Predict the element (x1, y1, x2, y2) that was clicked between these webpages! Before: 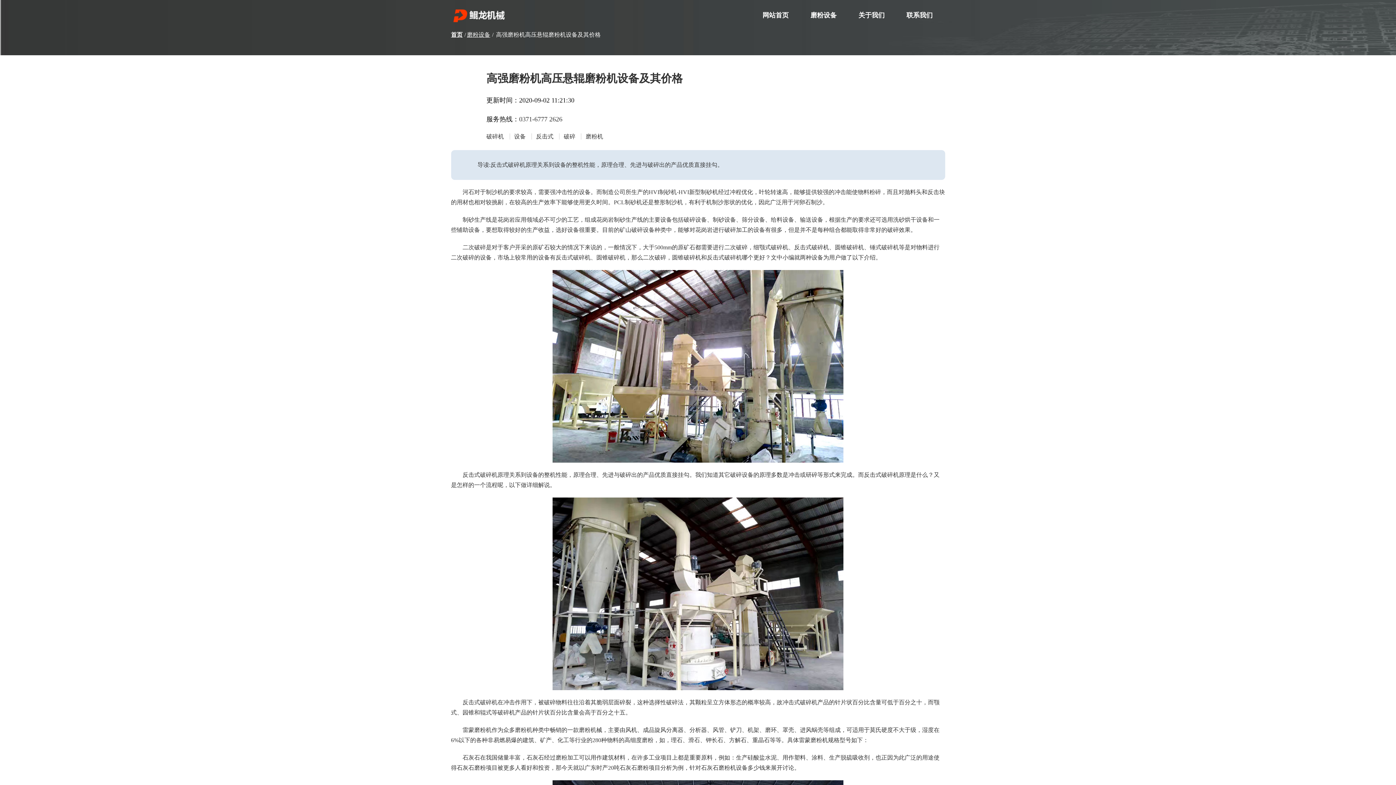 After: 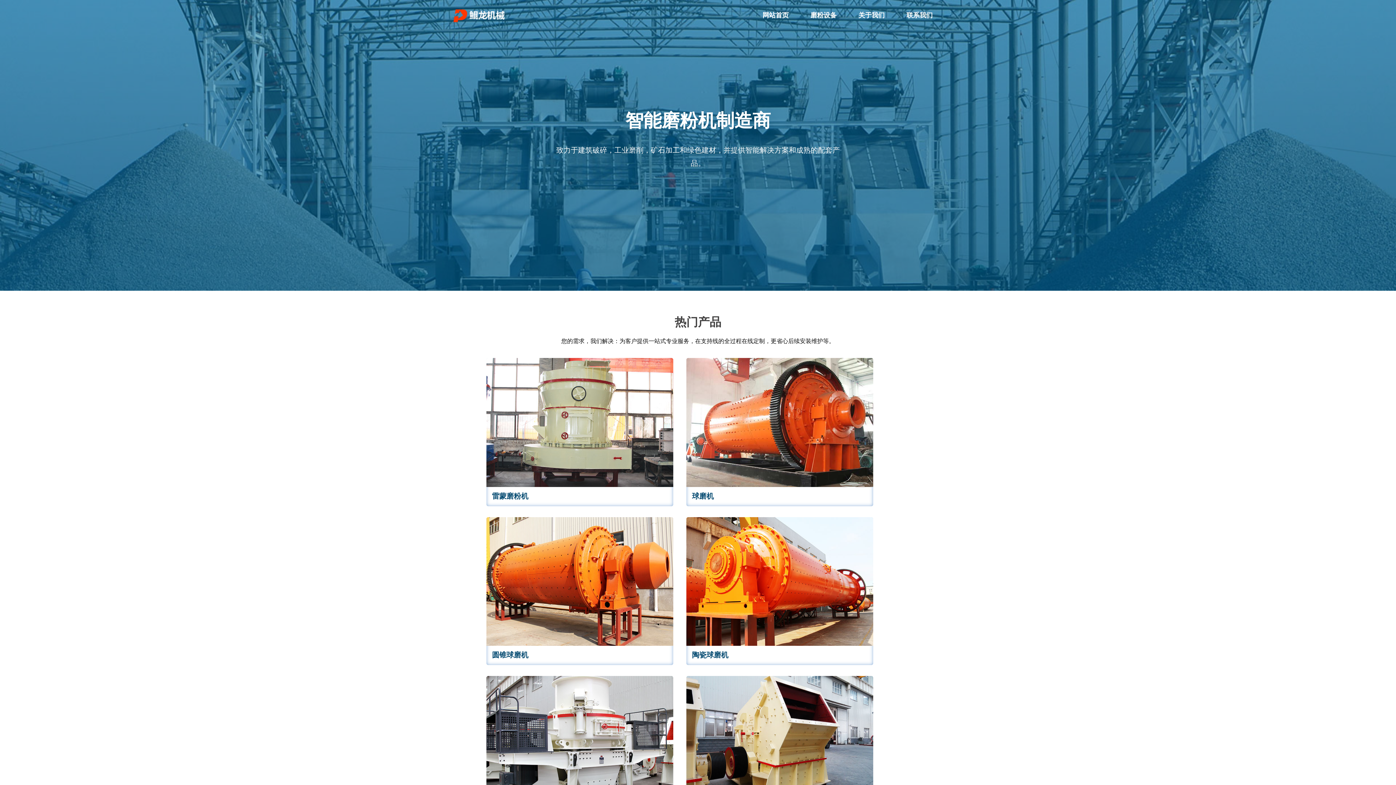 Action: label: 网站首页 bbox: (751, 11, 799, 18)